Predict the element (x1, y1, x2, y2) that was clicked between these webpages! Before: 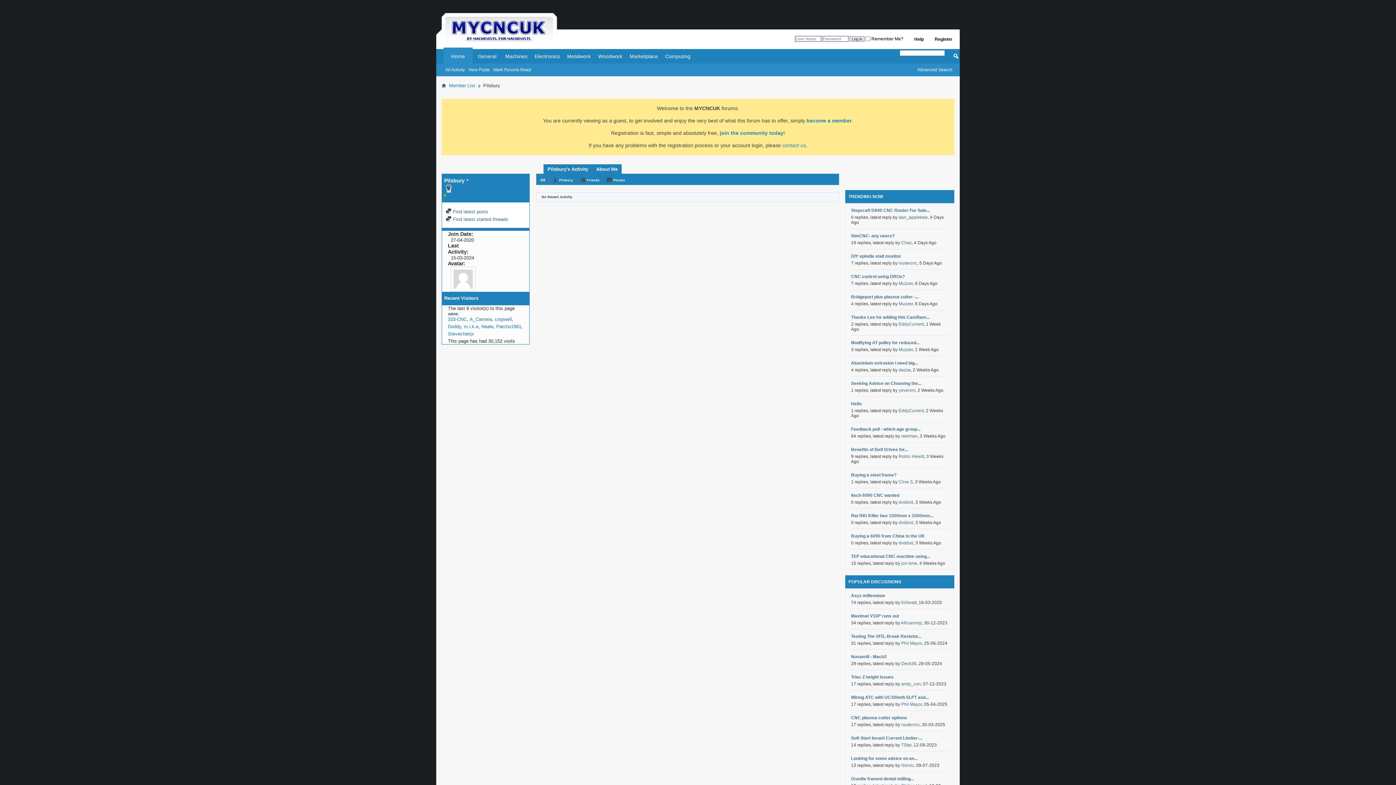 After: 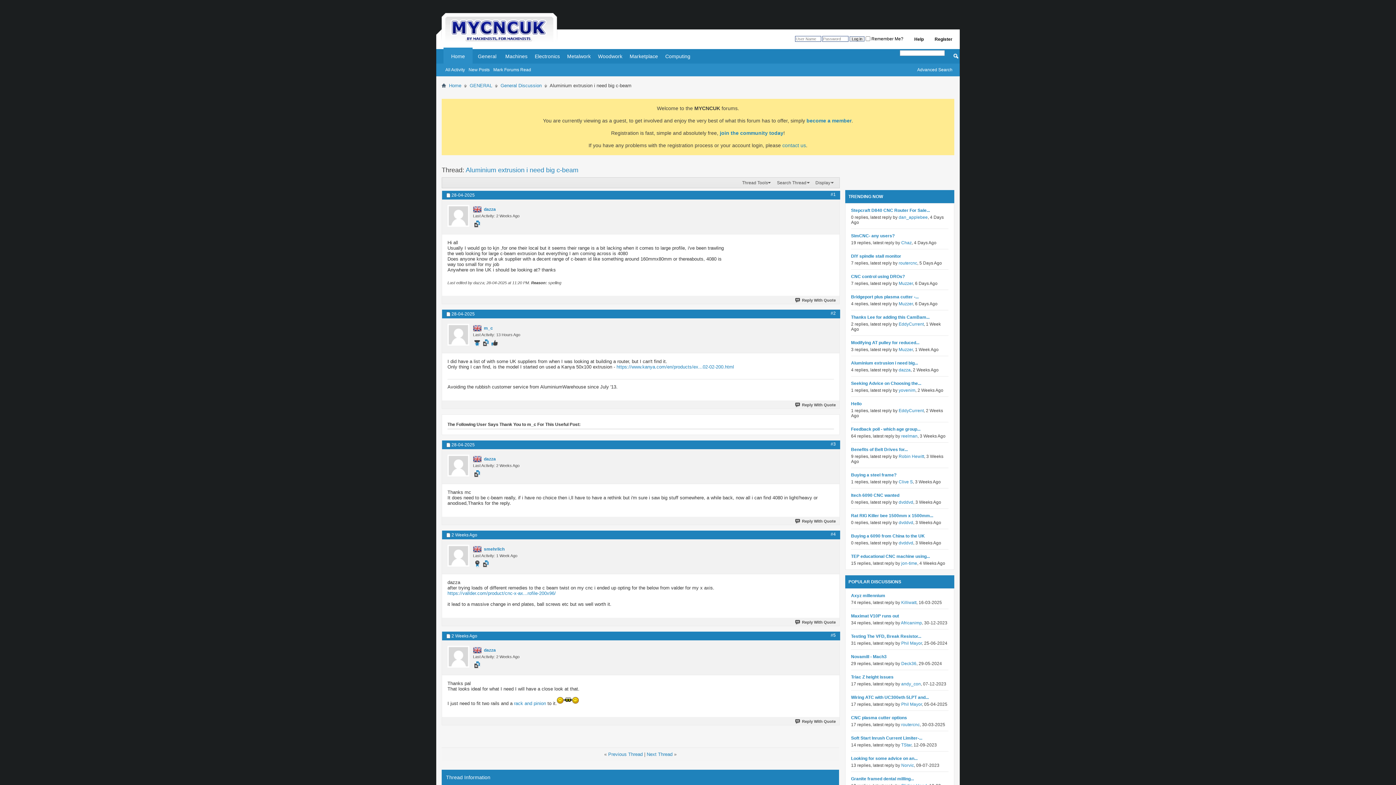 Action: label: Aluminium extrusion i need big... bbox: (851, 360, 948, 365)